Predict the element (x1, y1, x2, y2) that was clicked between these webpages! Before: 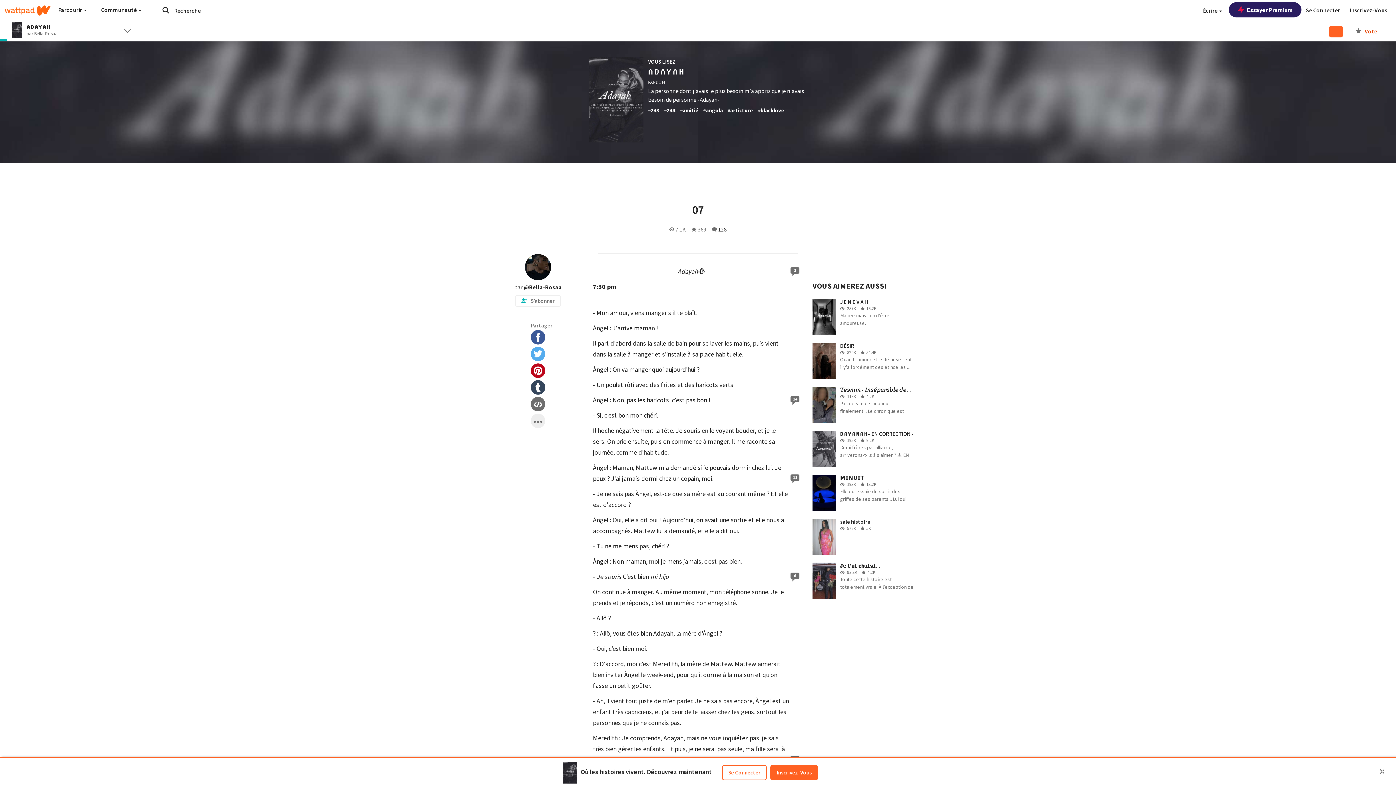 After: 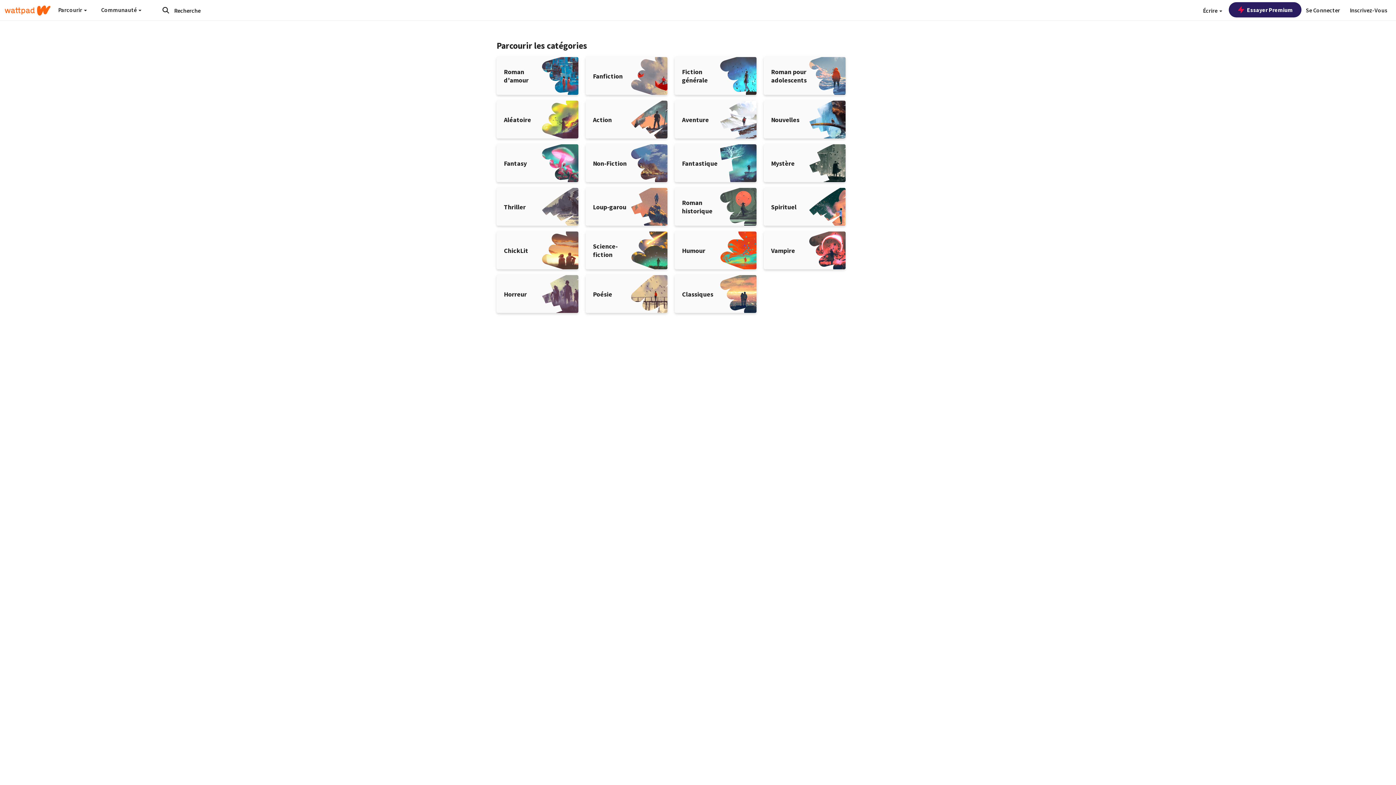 Action: bbox: (158, 4, 172, 16) label: Envoyer la recherche